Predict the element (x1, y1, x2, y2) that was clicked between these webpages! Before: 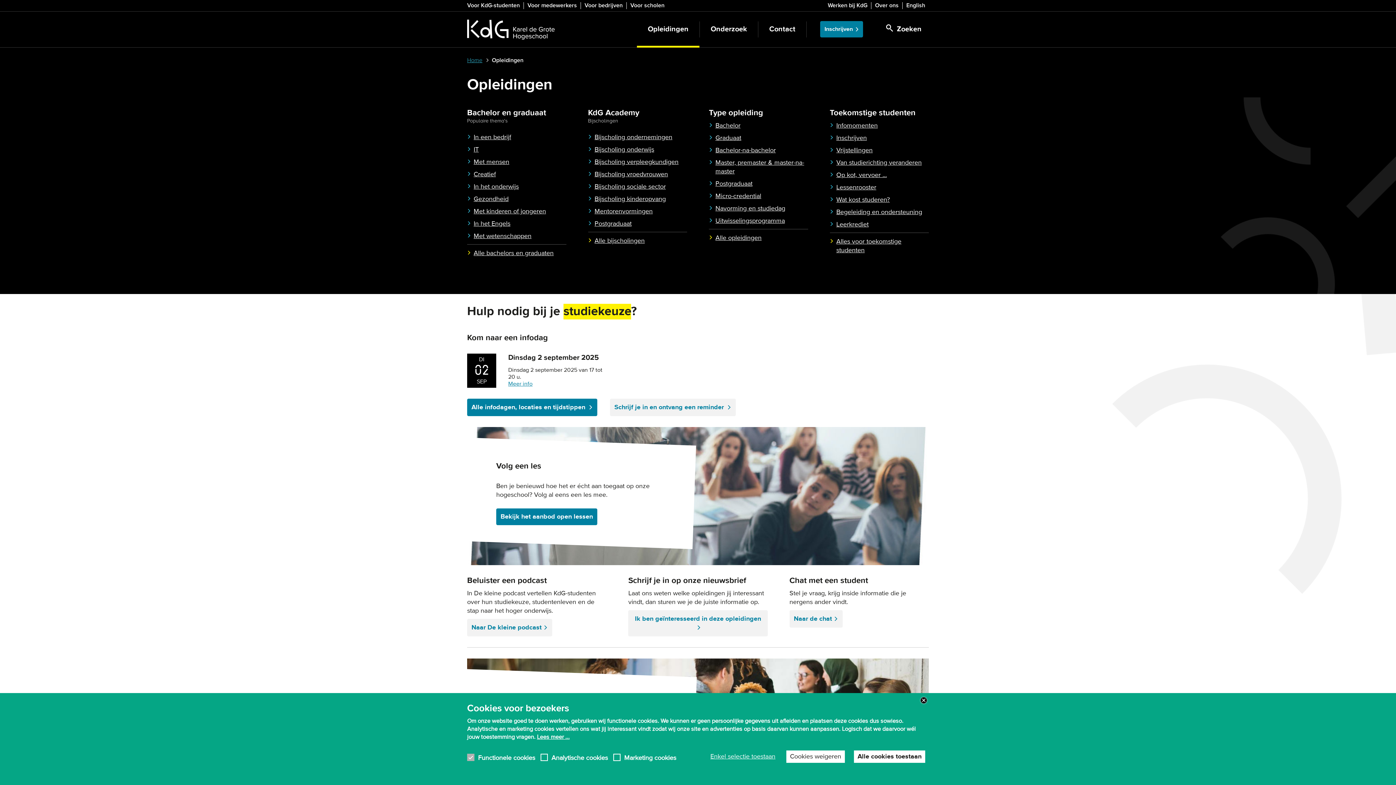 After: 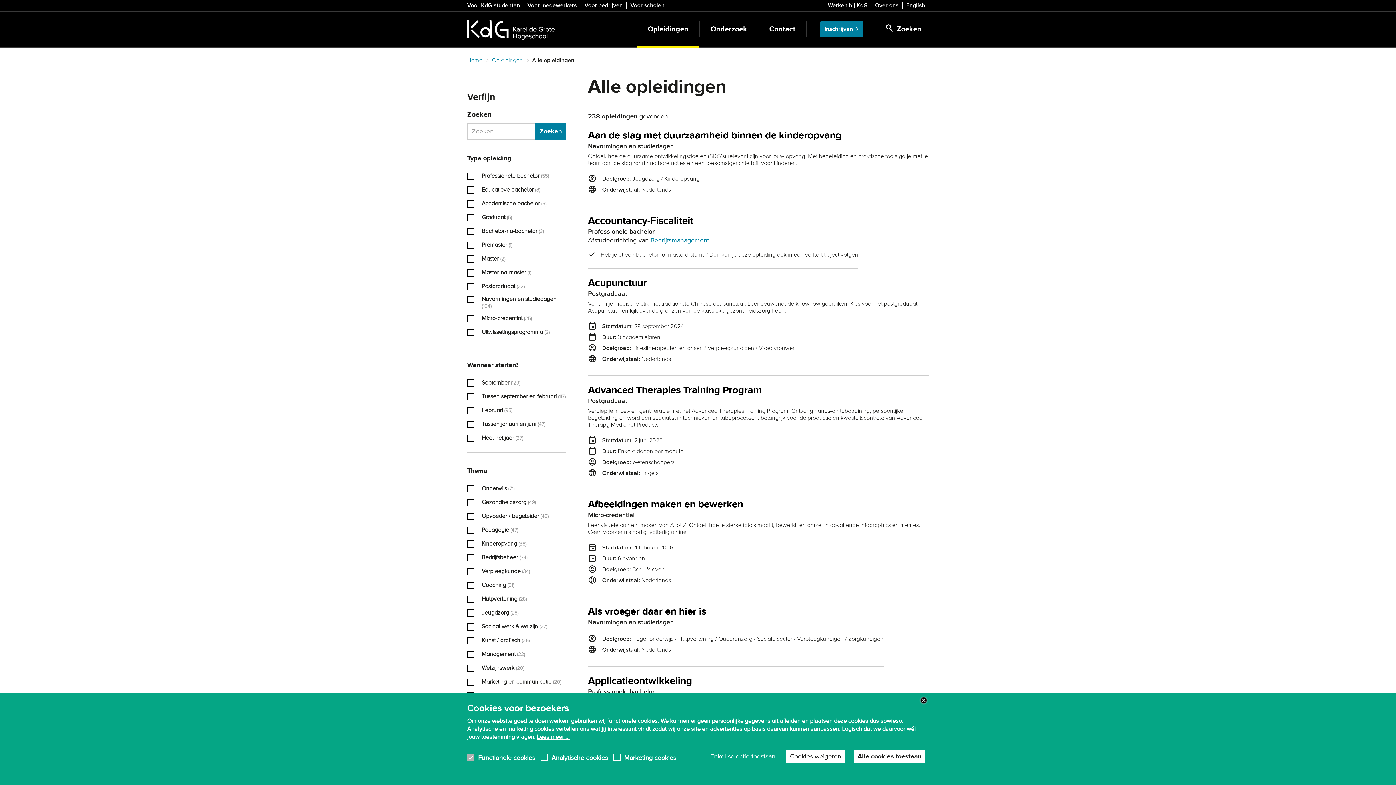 Action: bbox: (709, 233, 761, 242) label: Alle opleidingen